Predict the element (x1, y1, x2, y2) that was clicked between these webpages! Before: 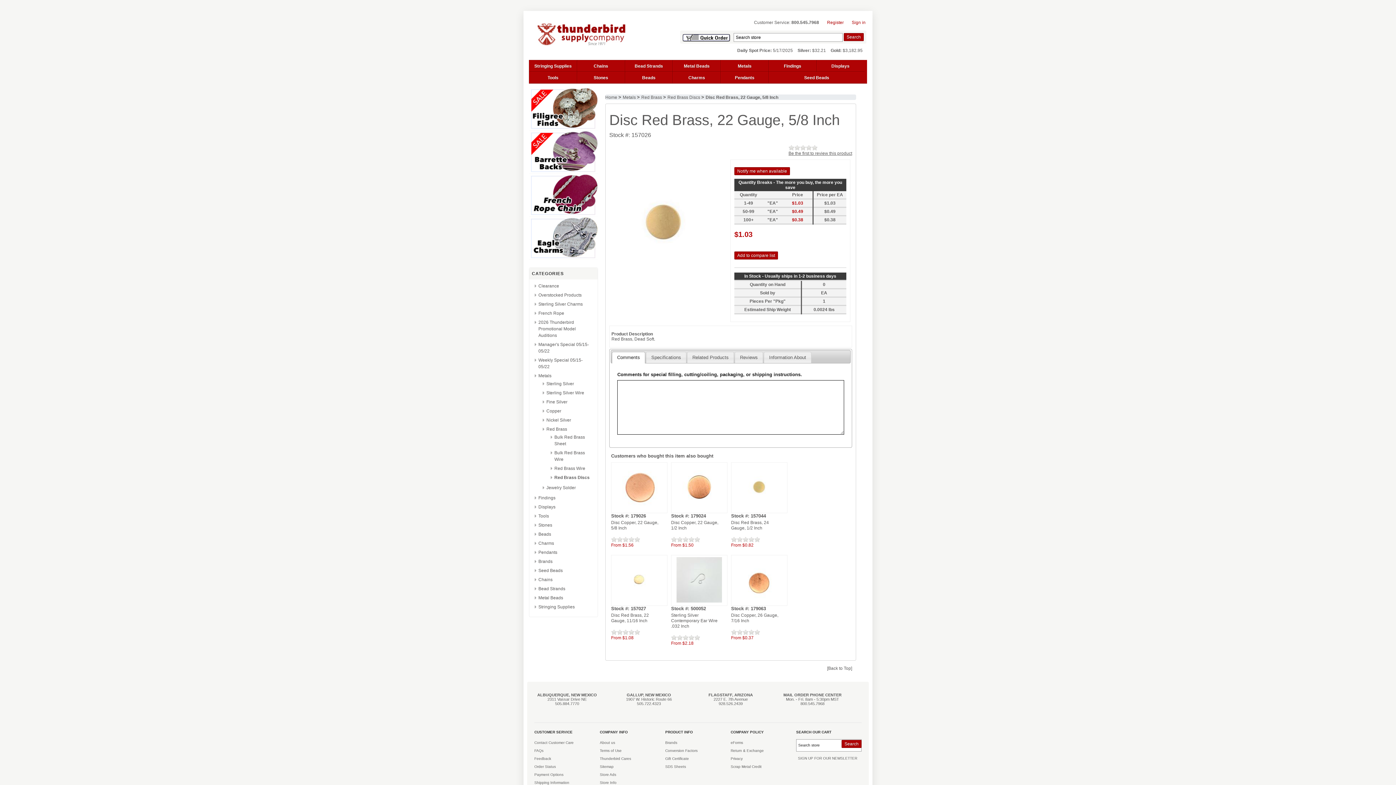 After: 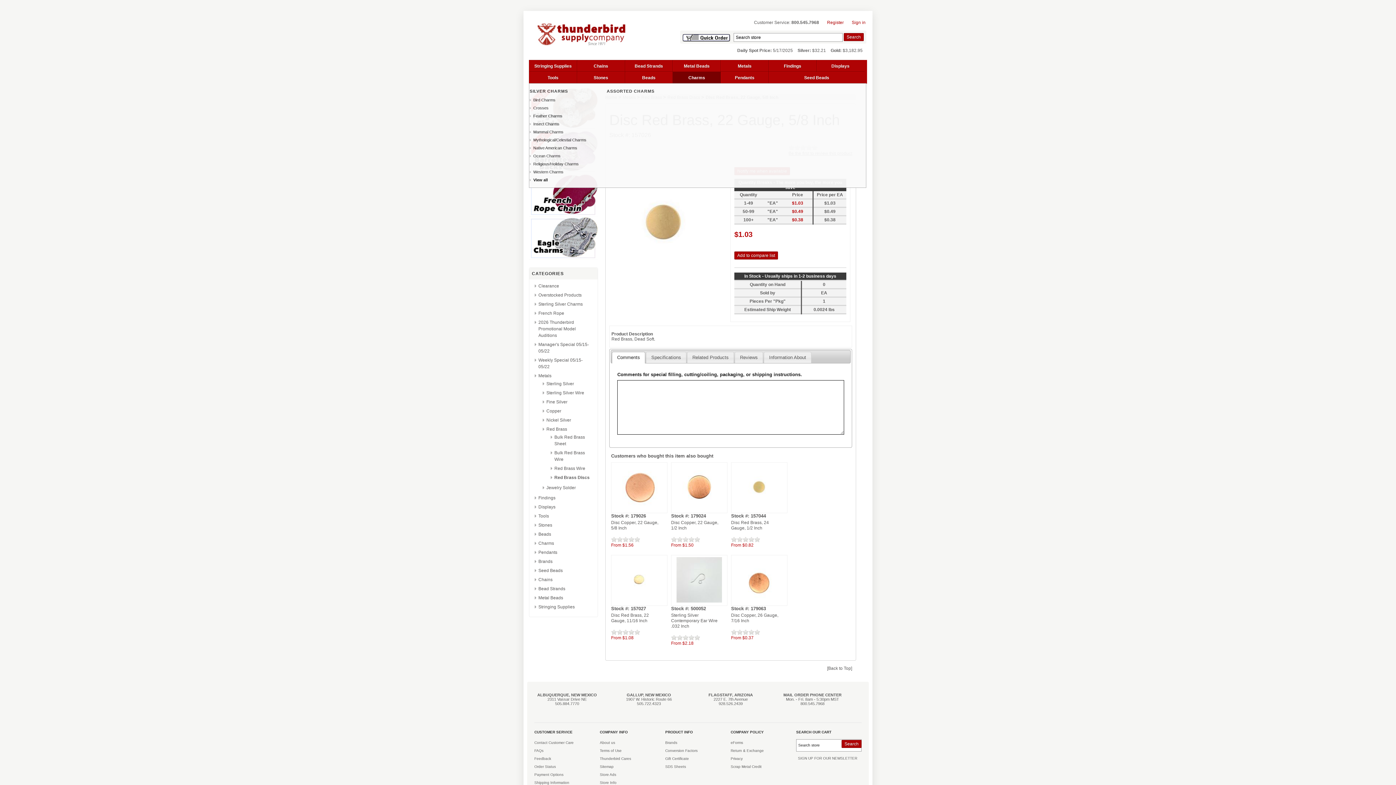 Action: label: Charms bbox: (673, 72, 720, 83)